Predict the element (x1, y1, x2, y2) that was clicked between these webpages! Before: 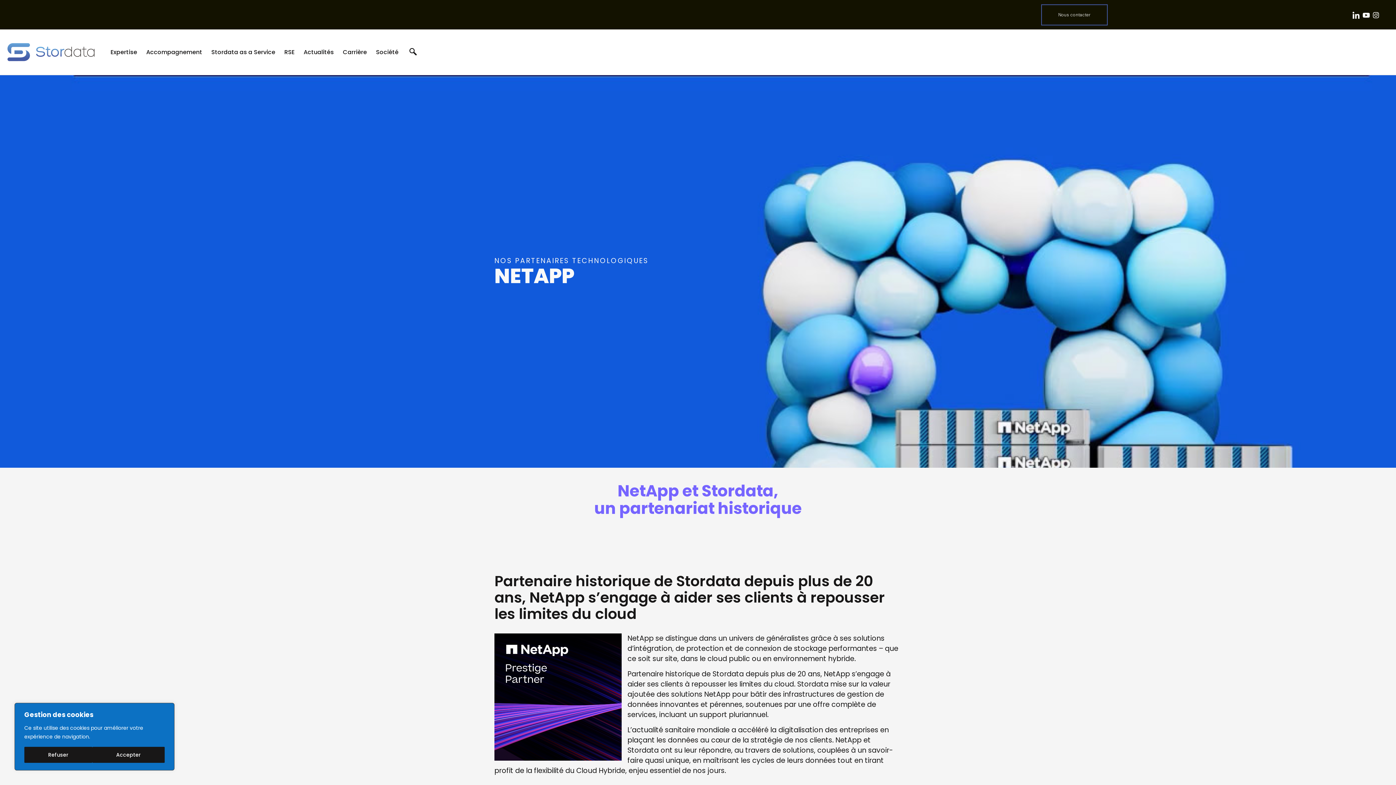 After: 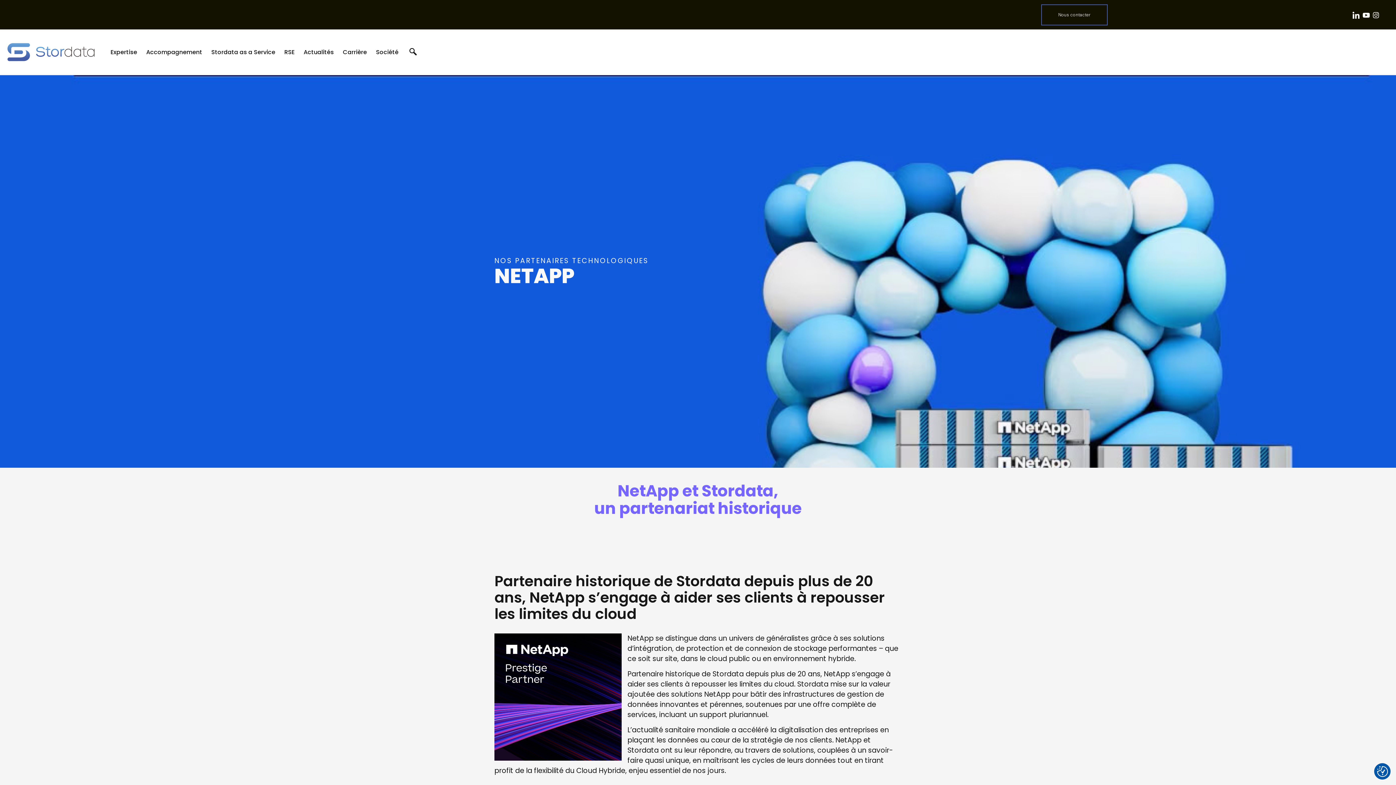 Action: bbox: (24, 747, 92, 763) label: Refuser